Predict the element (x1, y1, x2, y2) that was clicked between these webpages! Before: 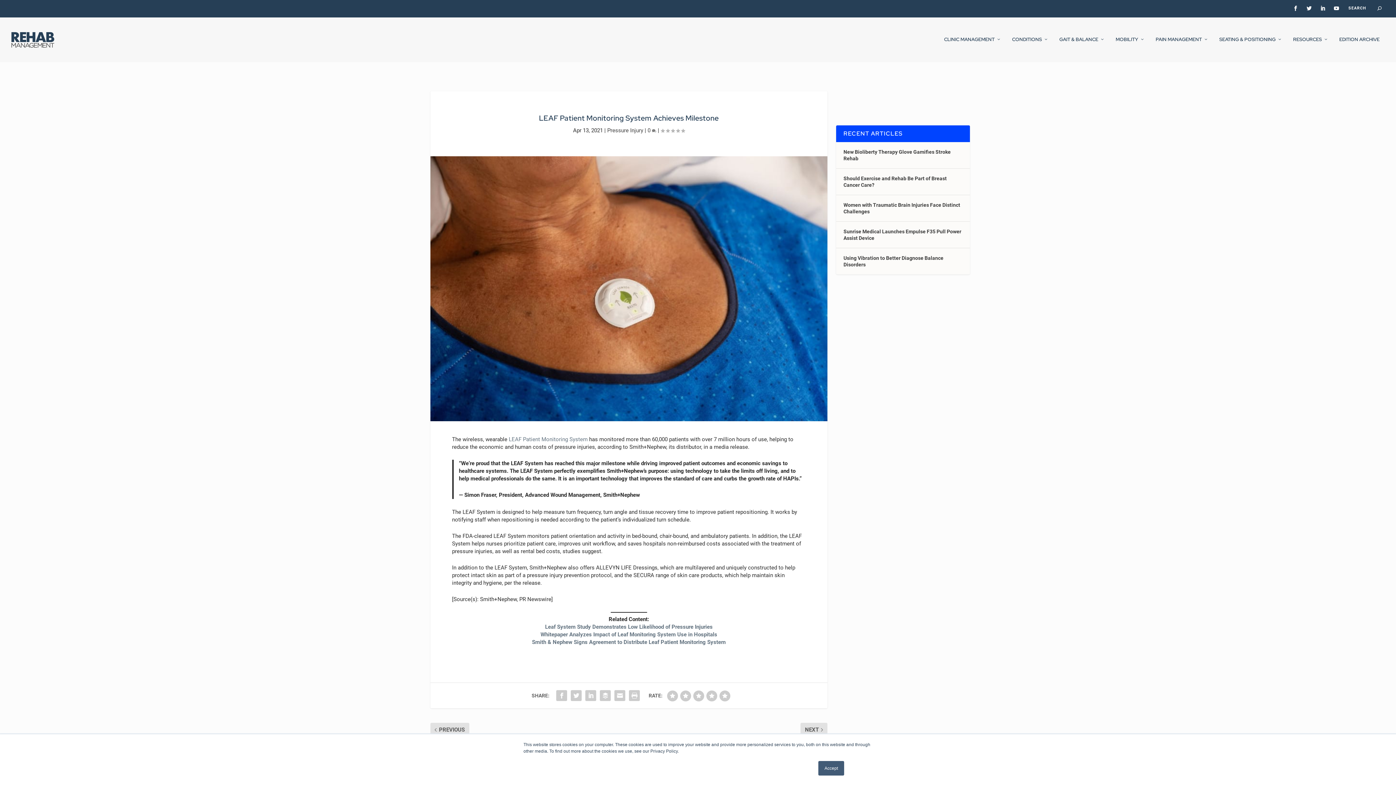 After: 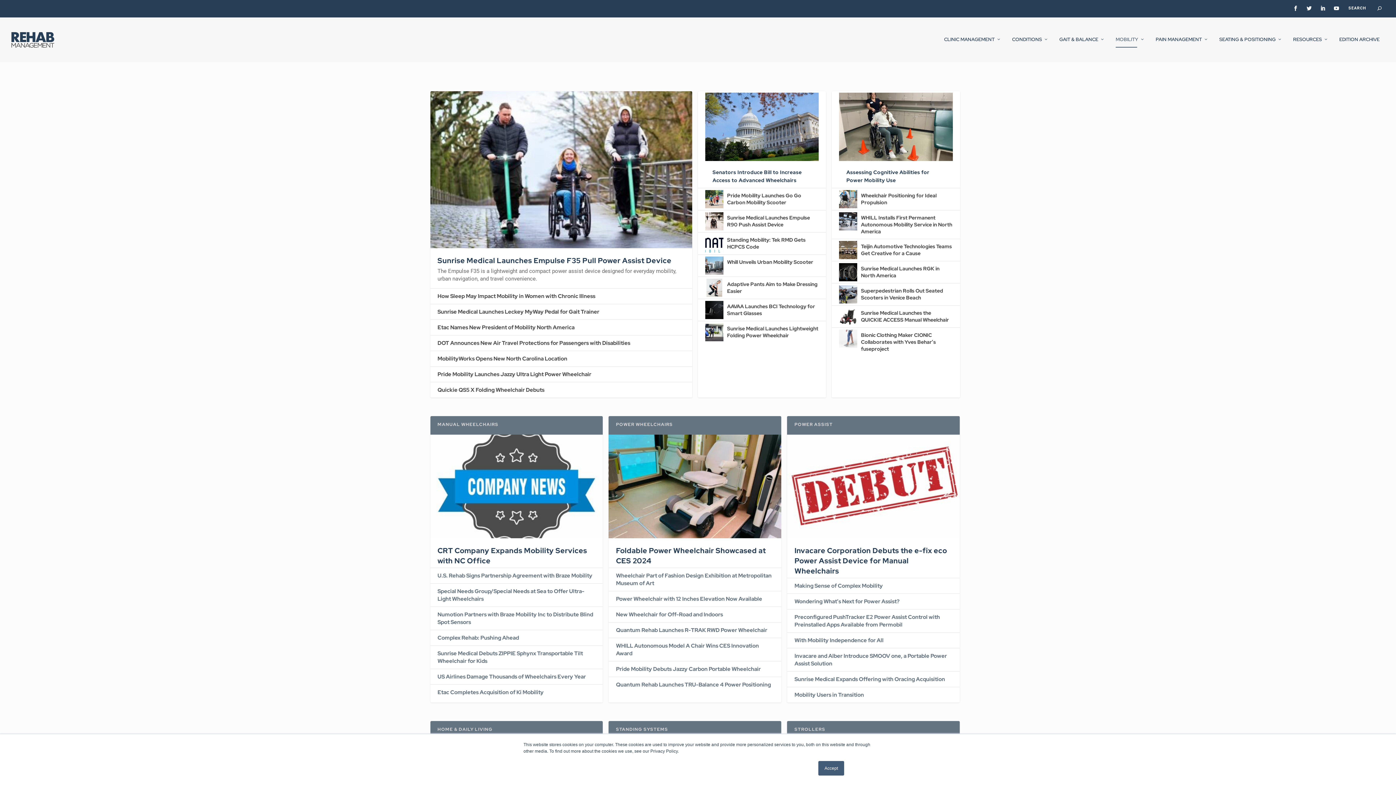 Action: bbox: (1116, 36, 1145, 62) label: MOBILITY